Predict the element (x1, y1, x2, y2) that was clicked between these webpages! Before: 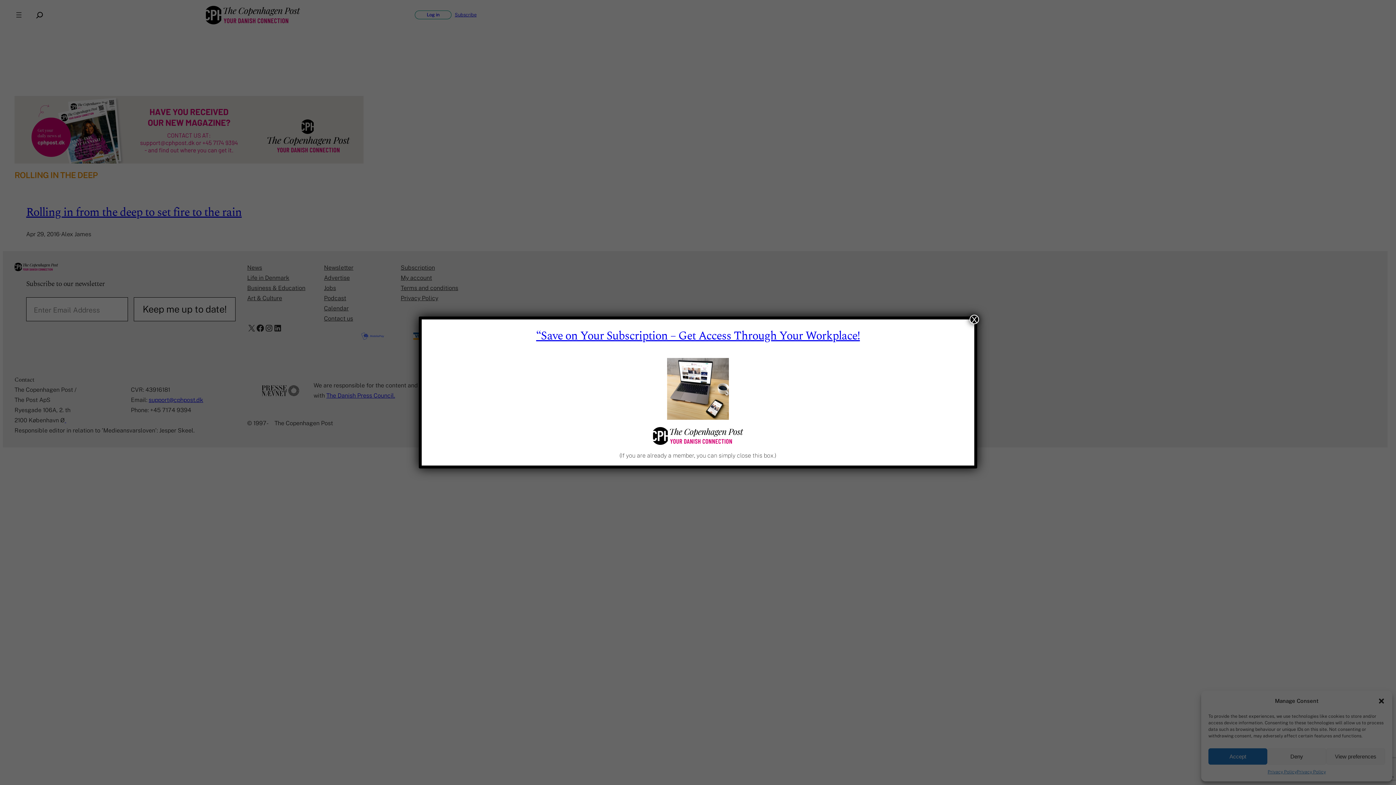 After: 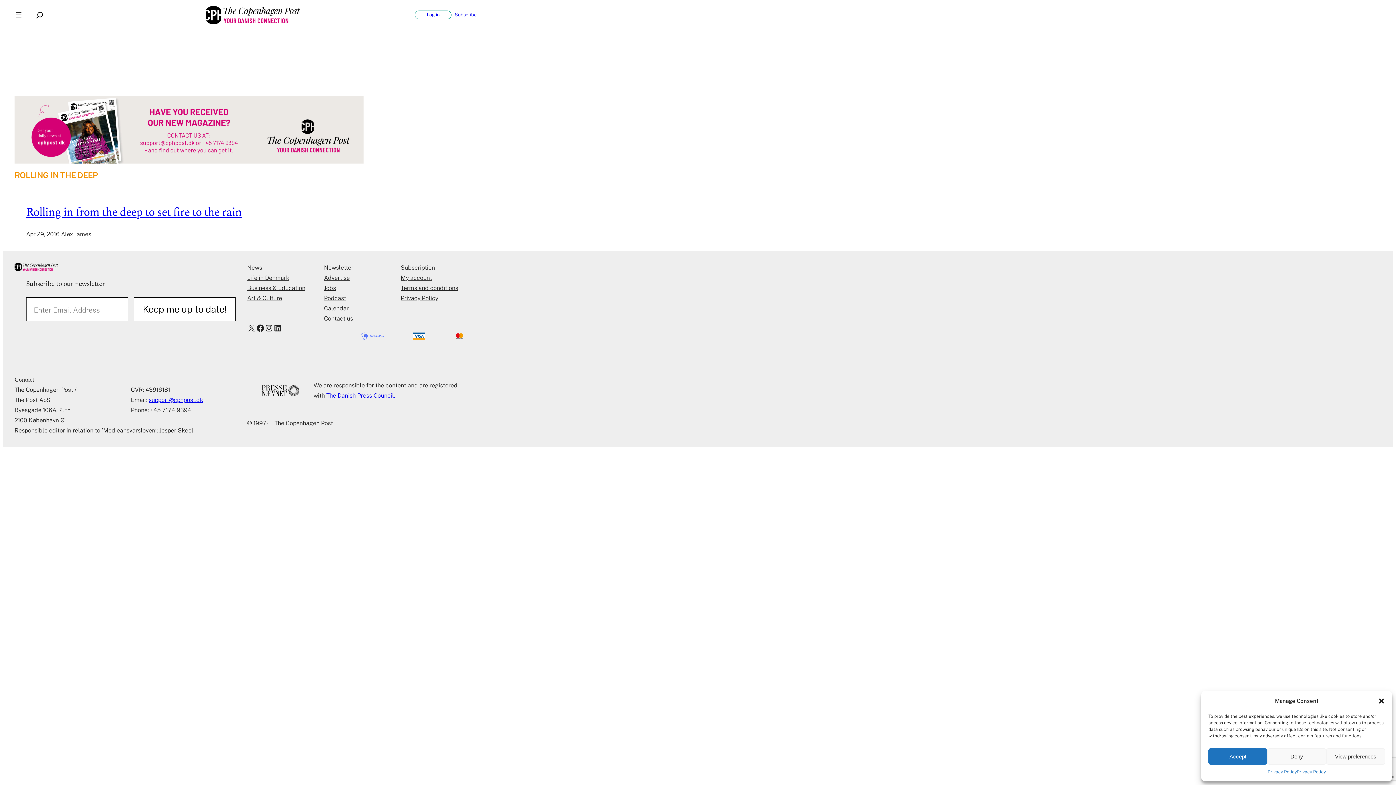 Action: bbox: (969, 314, 979, 324) label: Close